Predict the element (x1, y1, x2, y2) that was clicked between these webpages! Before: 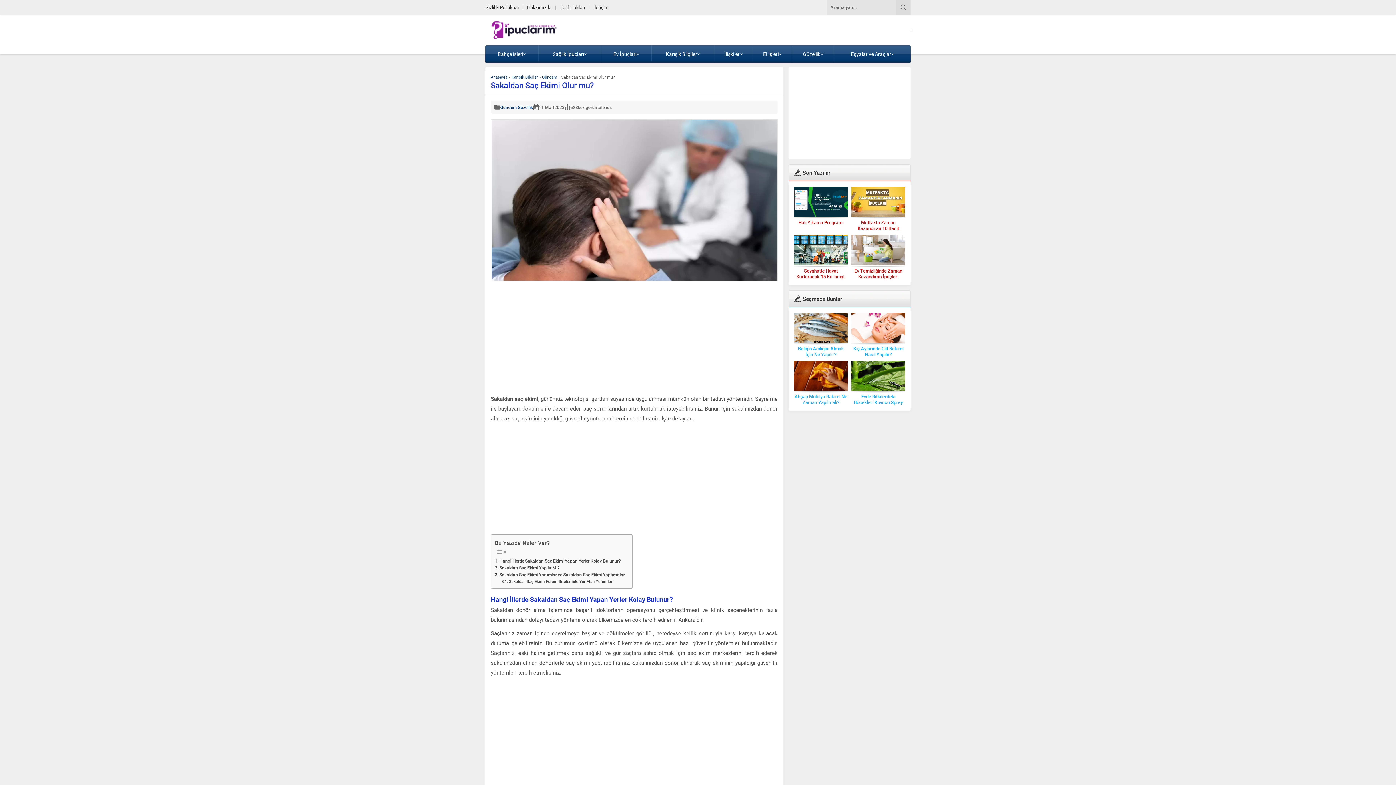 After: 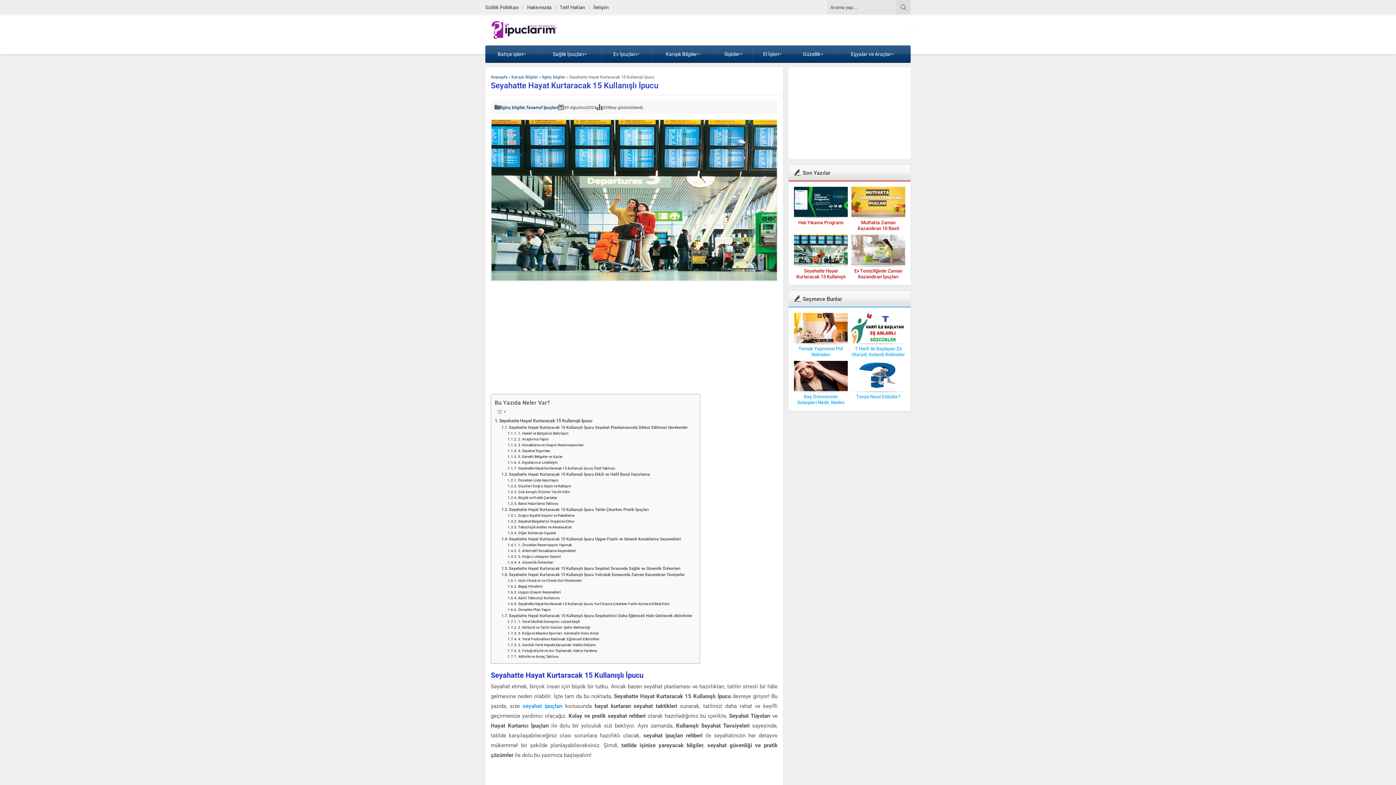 Action: label: Seyahatte Hayat Kurtaracak 15 Kullanışlı İpucu bbox: (794, 267, 848, 285)